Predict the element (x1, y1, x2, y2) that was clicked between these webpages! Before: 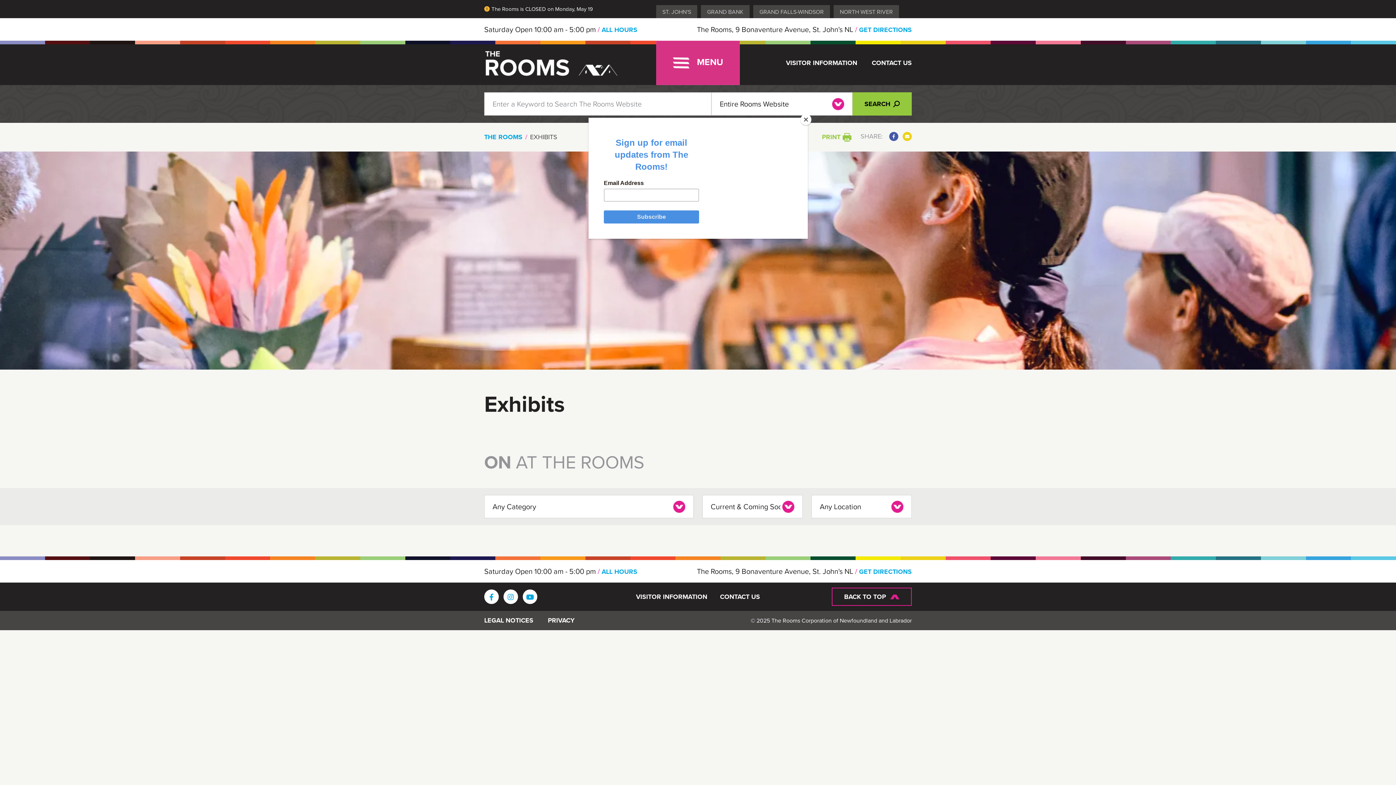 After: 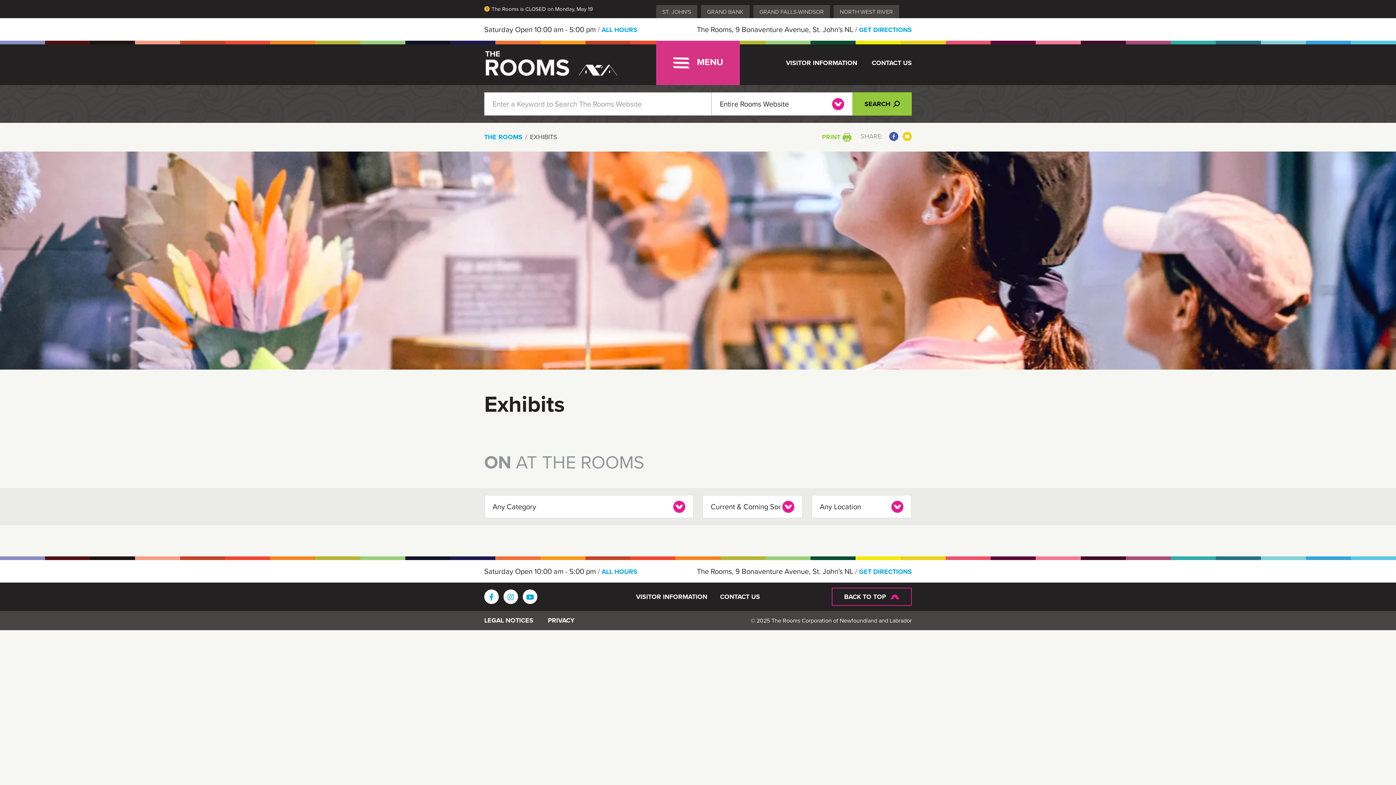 Action: bbox: (800, 114, 811, 125) label: Close